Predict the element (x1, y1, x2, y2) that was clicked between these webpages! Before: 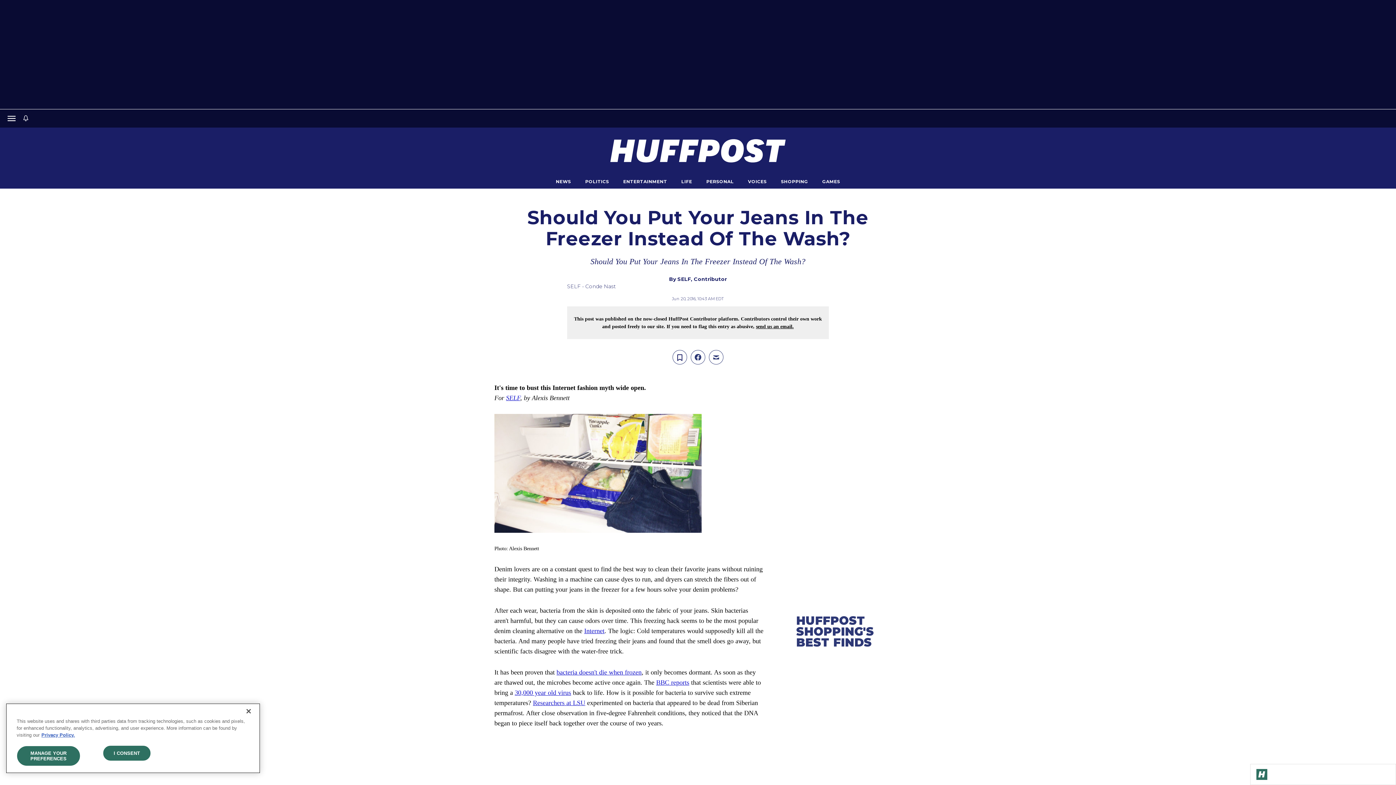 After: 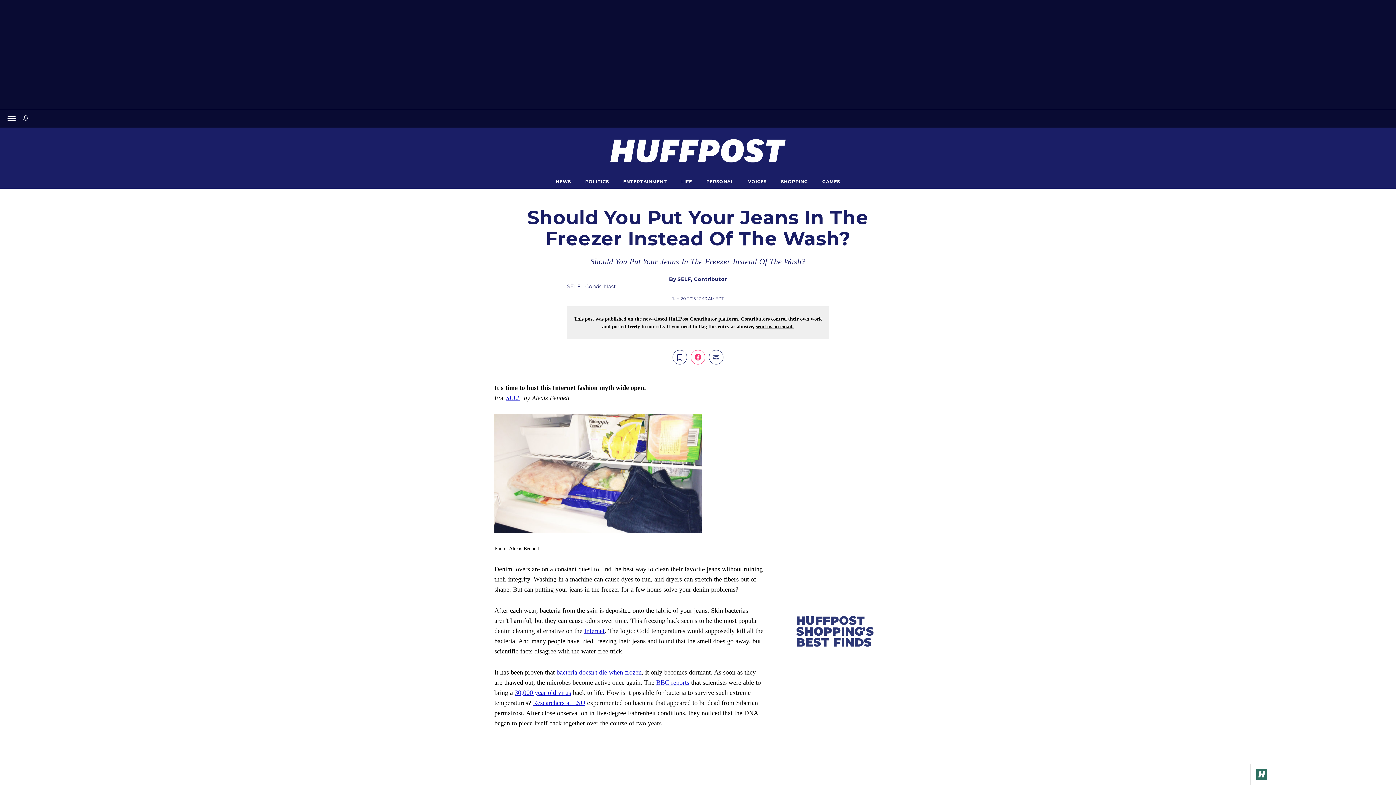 Action: label: Share on facebook bbox: (690, 350, 705, 364)